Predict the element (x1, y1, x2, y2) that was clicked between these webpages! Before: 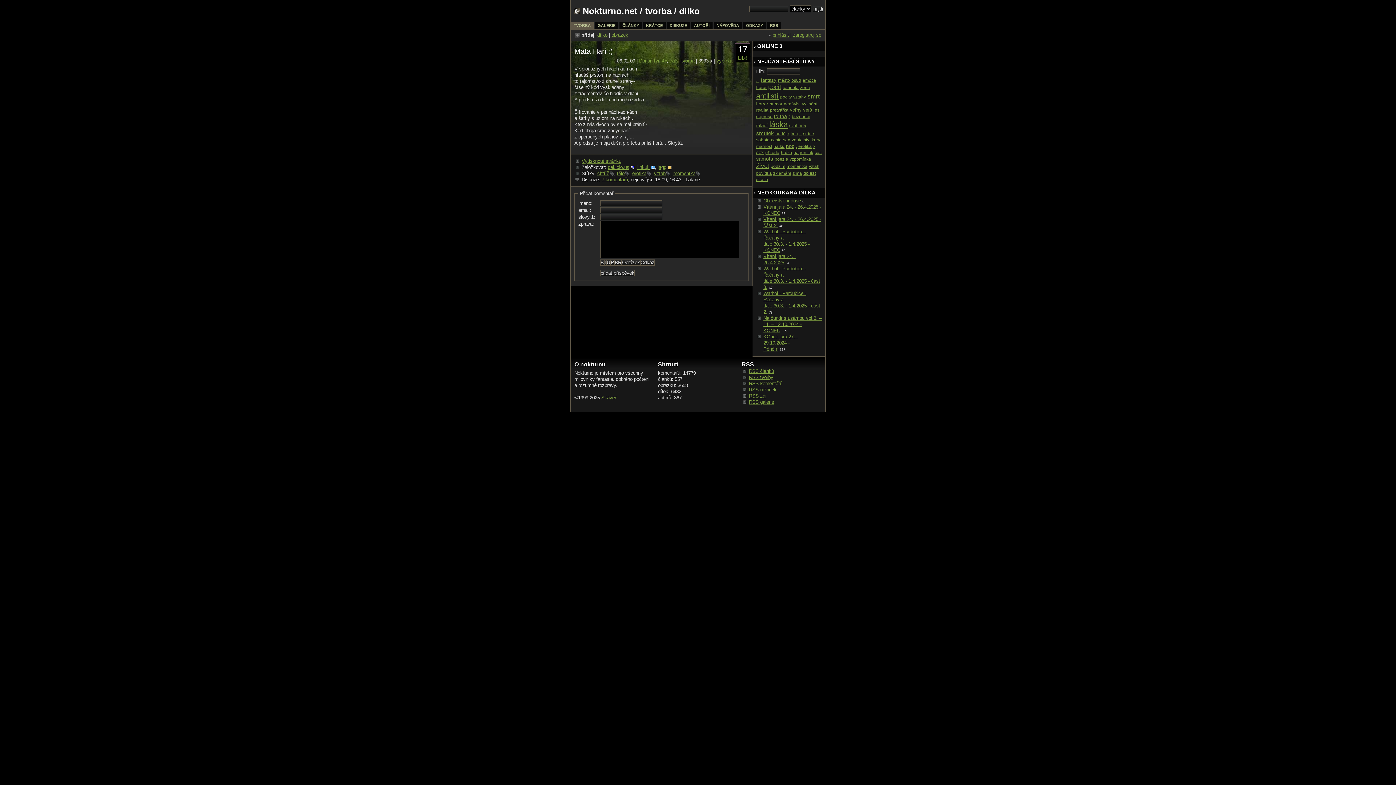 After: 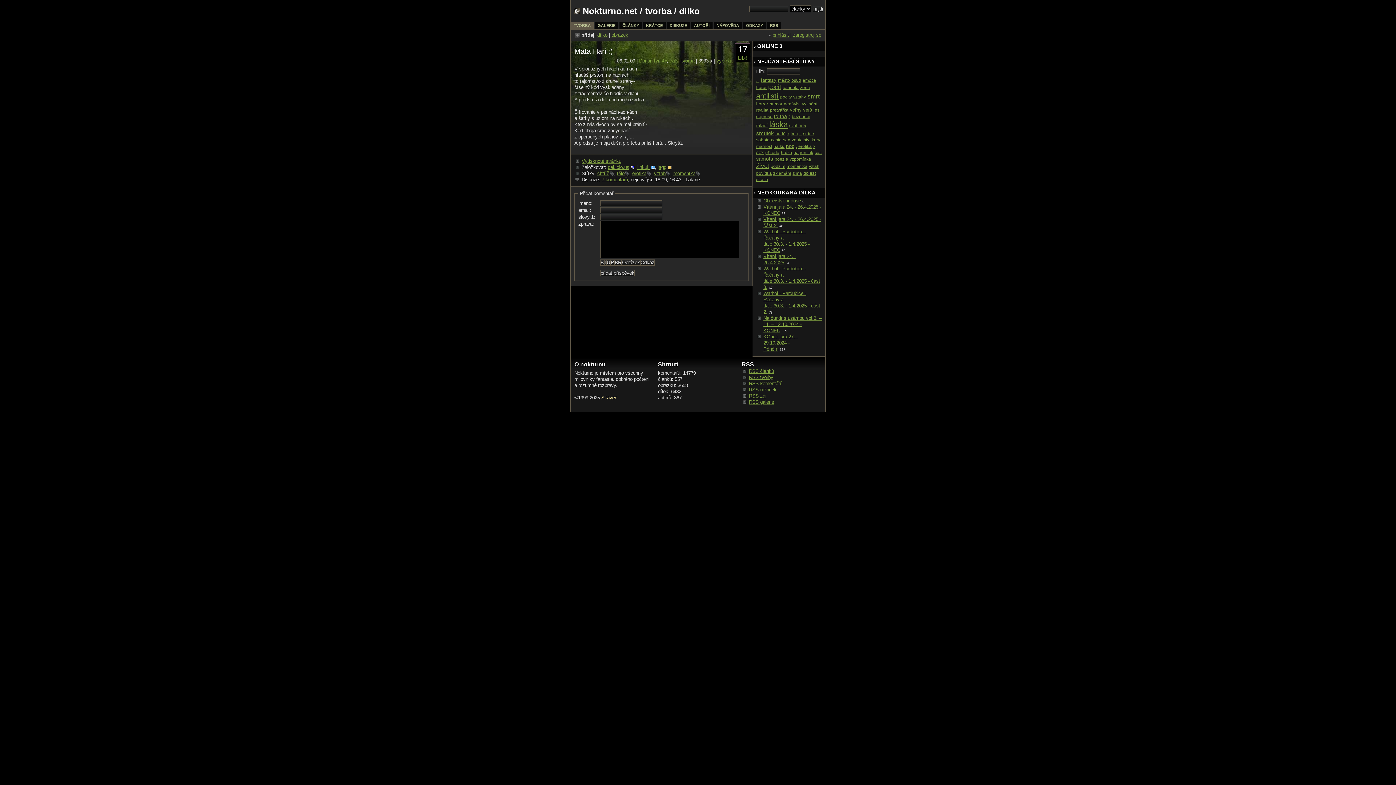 Action: bbox: (601, 395, 617, 400) label: Skaven